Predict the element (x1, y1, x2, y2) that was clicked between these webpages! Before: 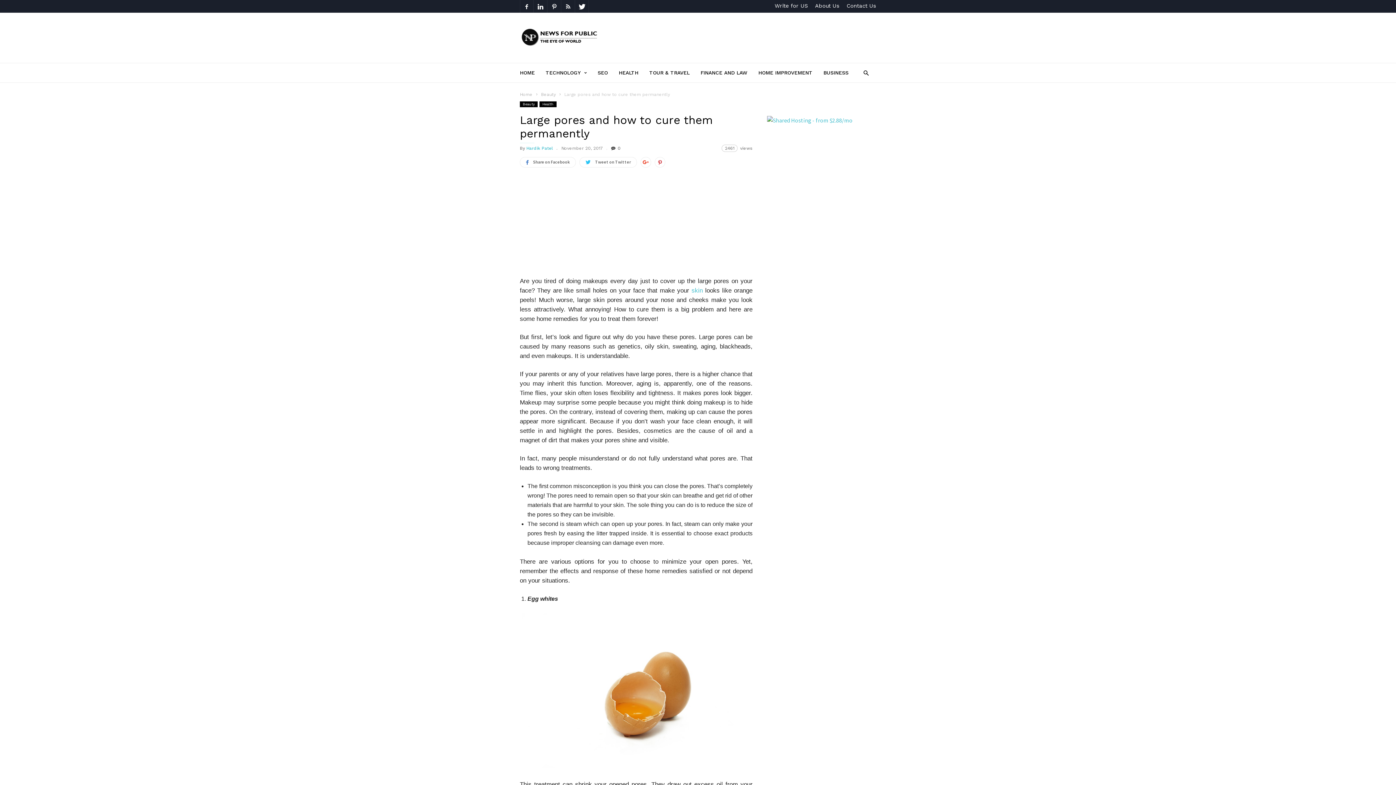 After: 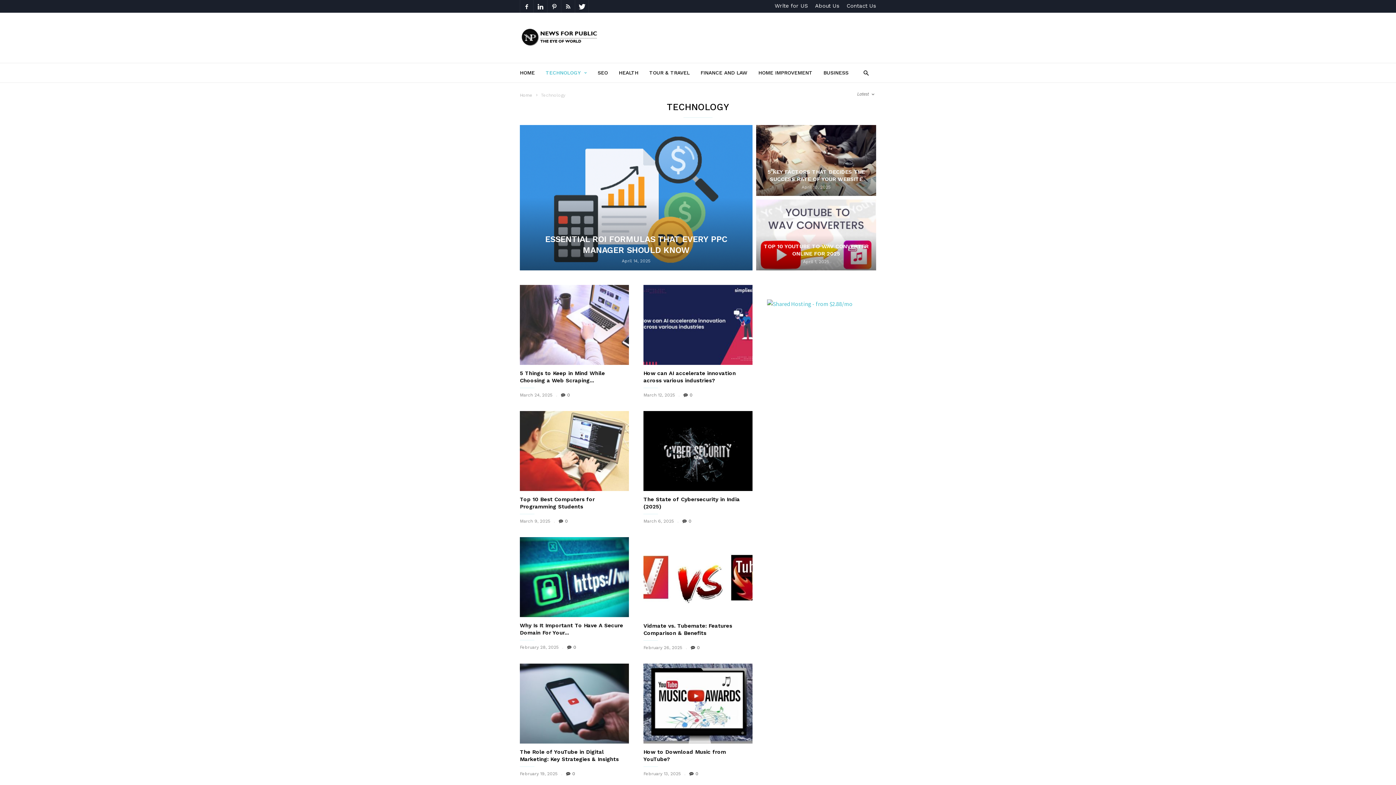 Action: bbox: (545, 62, 597, 82) label: TECHNOLOGY